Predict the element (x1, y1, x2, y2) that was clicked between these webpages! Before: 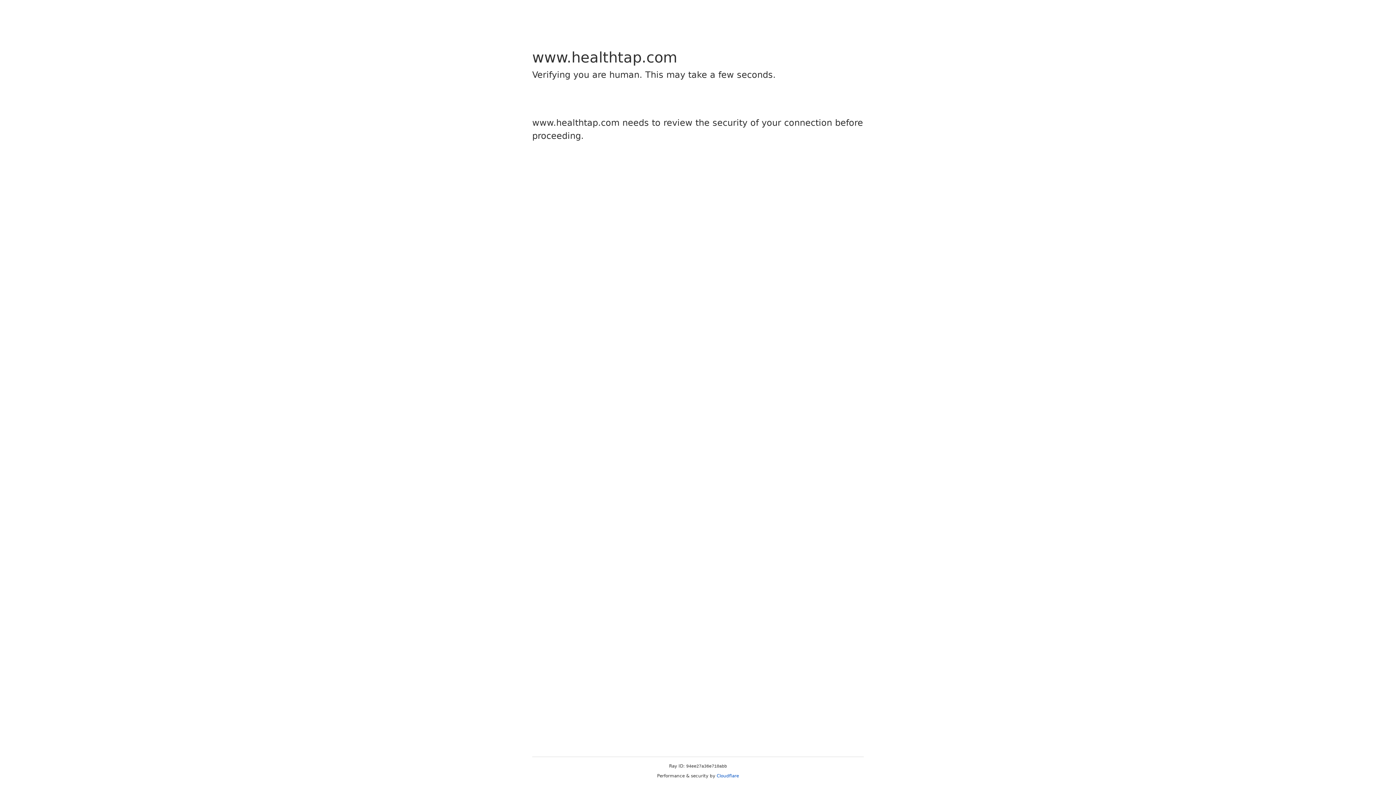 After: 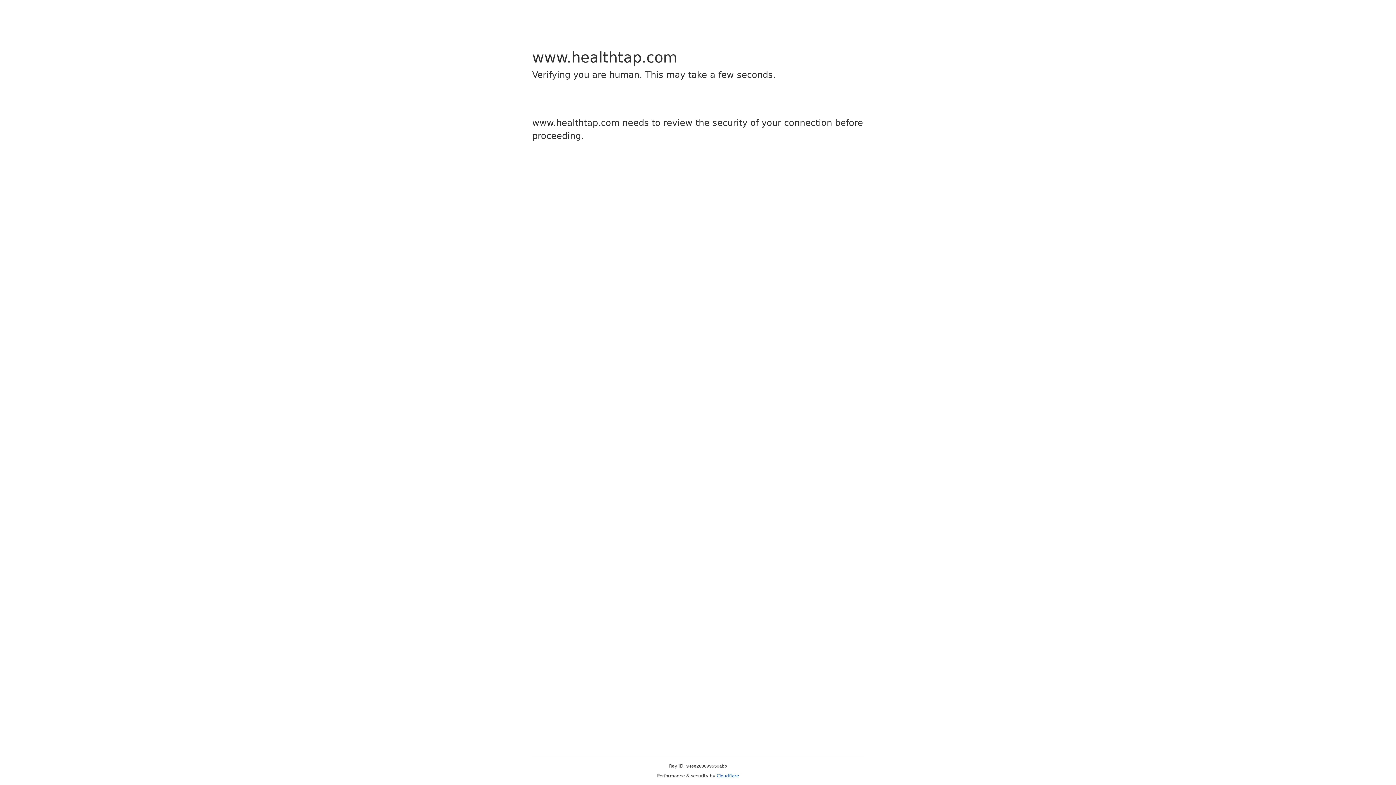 Action: bbox: (716, 773, 739, 778) label: Cloudflare